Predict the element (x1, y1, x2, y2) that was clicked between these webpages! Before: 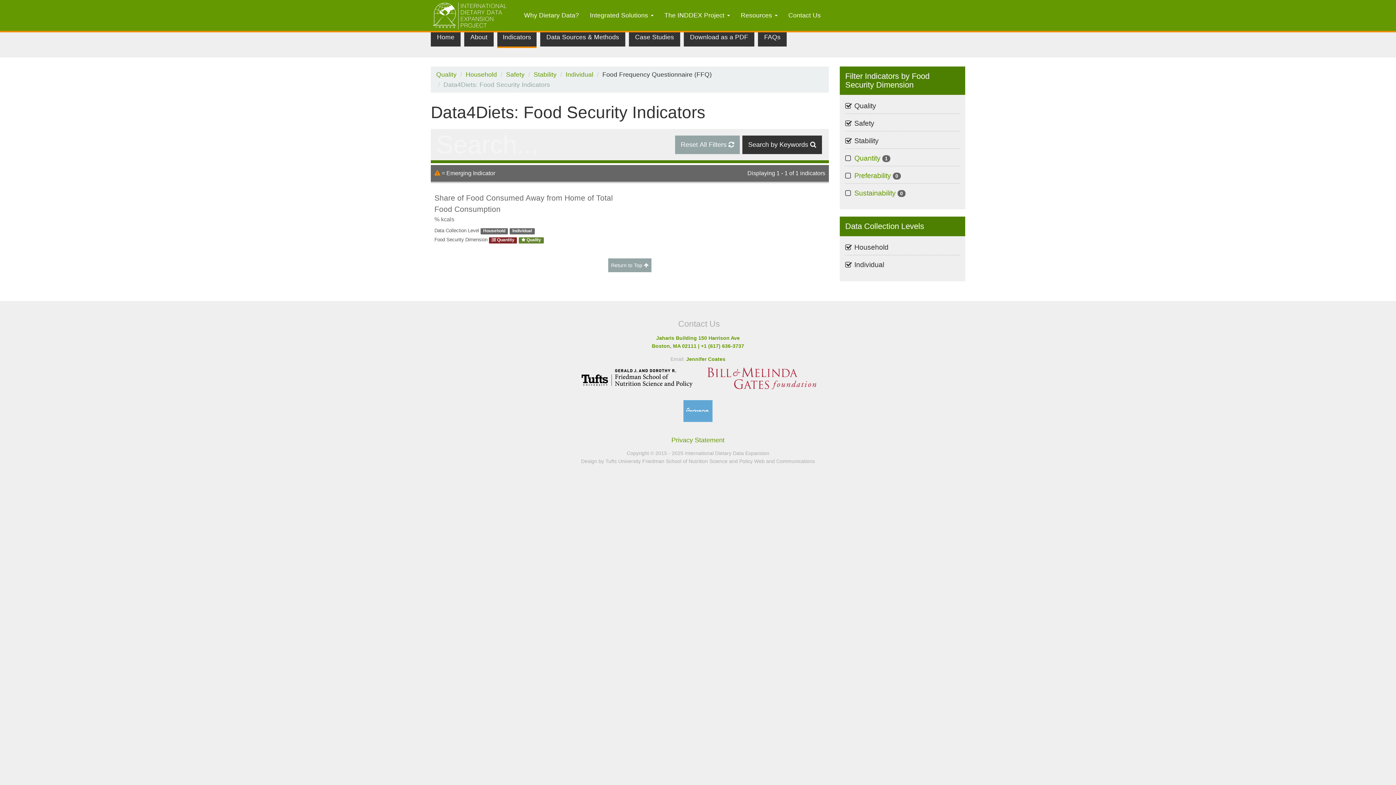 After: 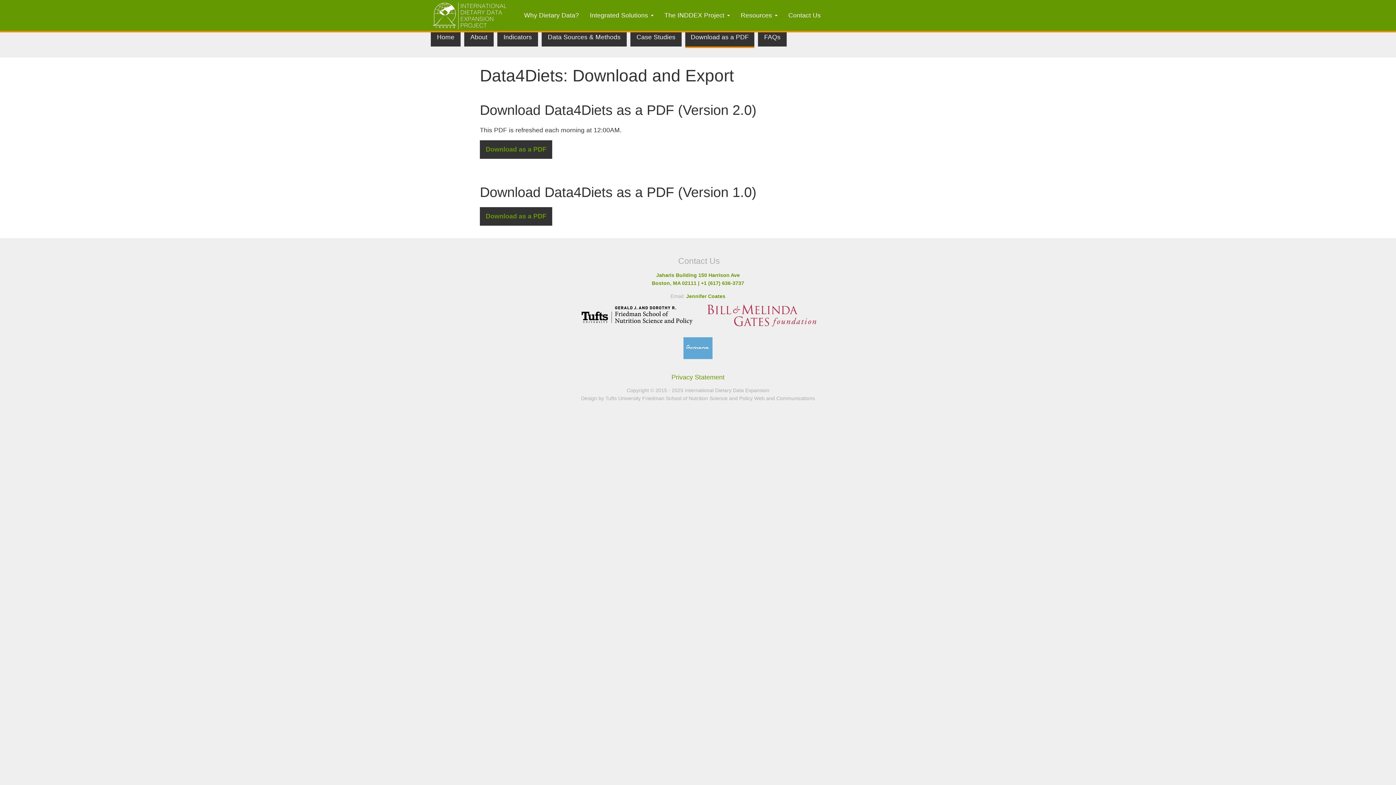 Action: label: Download as a PDF bbox: (684, 27, 754, 46)